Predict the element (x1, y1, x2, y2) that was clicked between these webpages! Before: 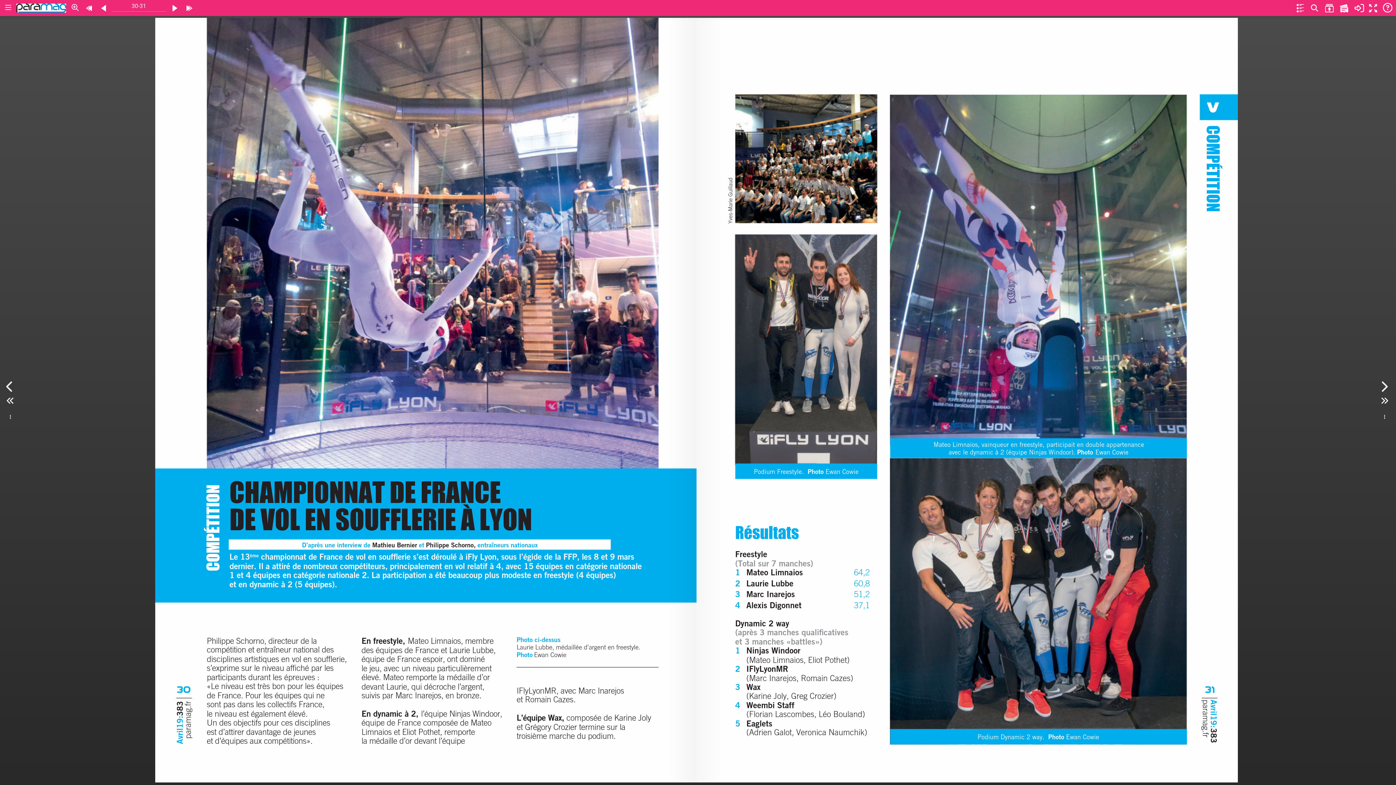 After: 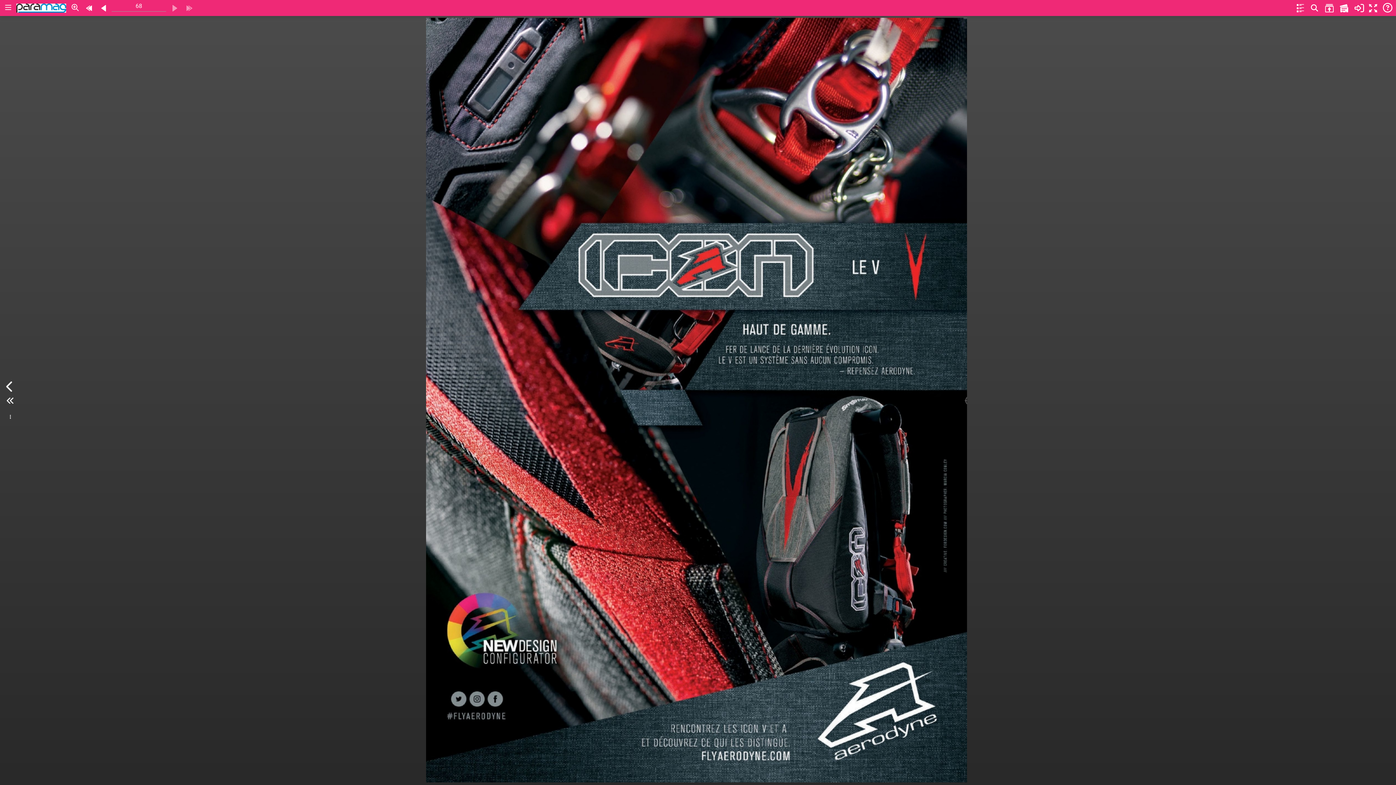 Action: bbox: (1378, 393, 1389, 408)